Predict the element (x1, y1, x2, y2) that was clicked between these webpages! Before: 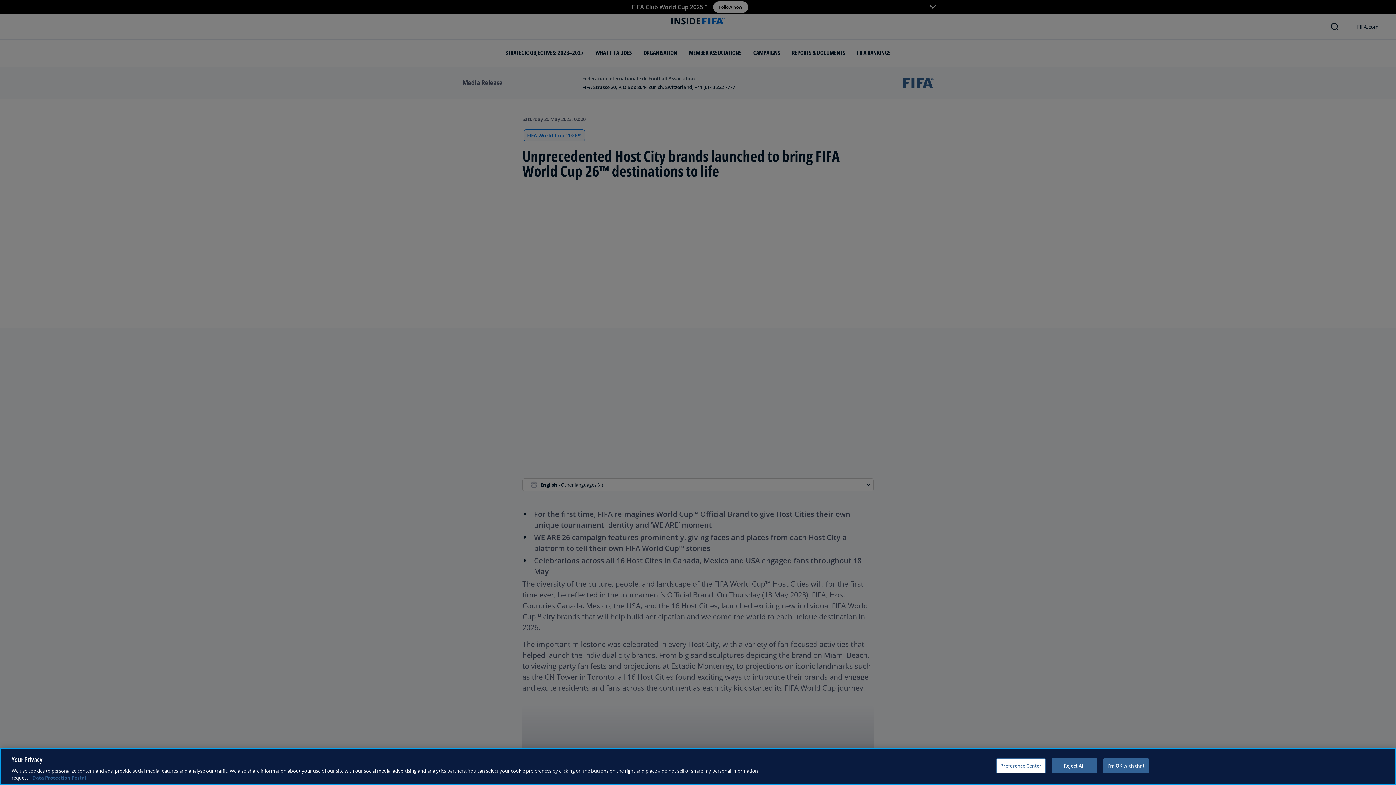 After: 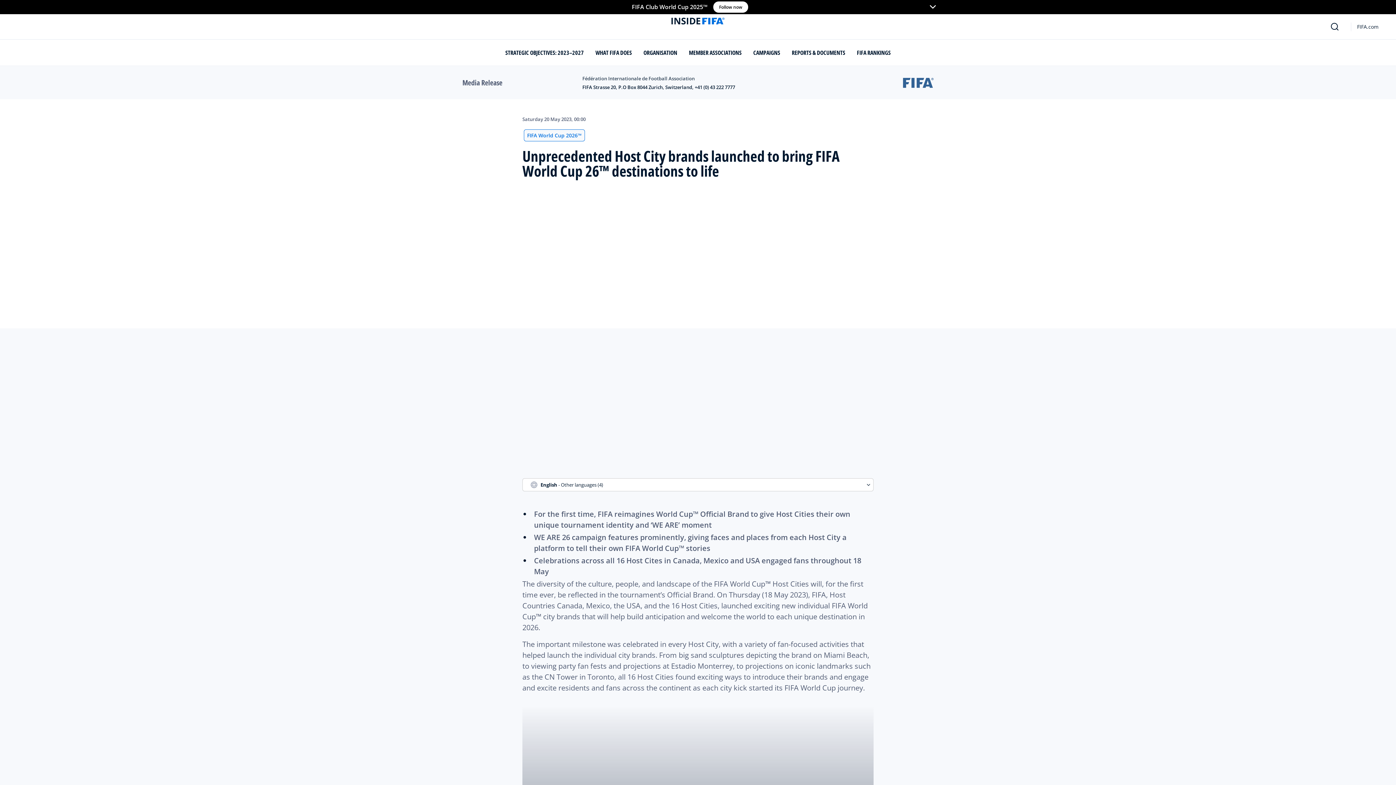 Action: bbox: (1051, 758, 1097, 773) label: Reject All